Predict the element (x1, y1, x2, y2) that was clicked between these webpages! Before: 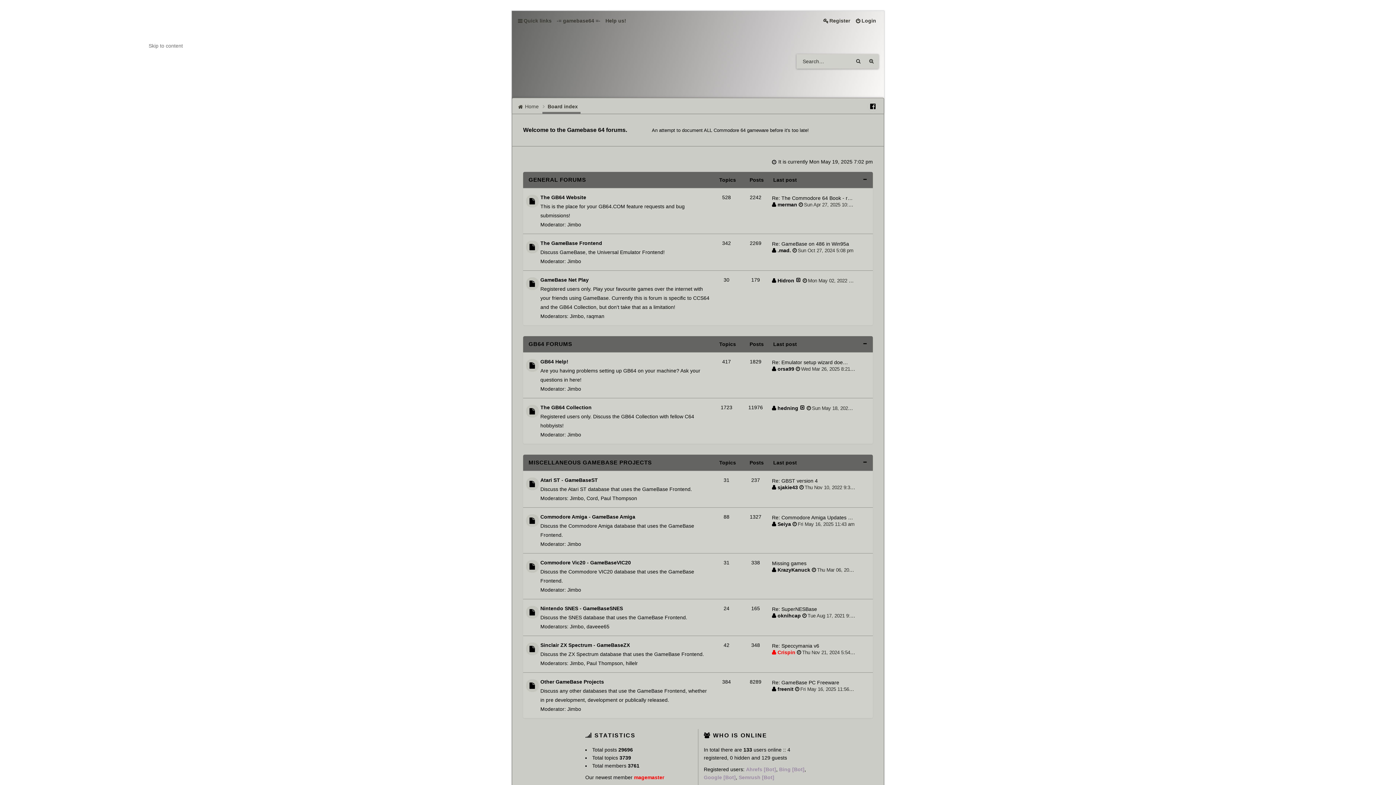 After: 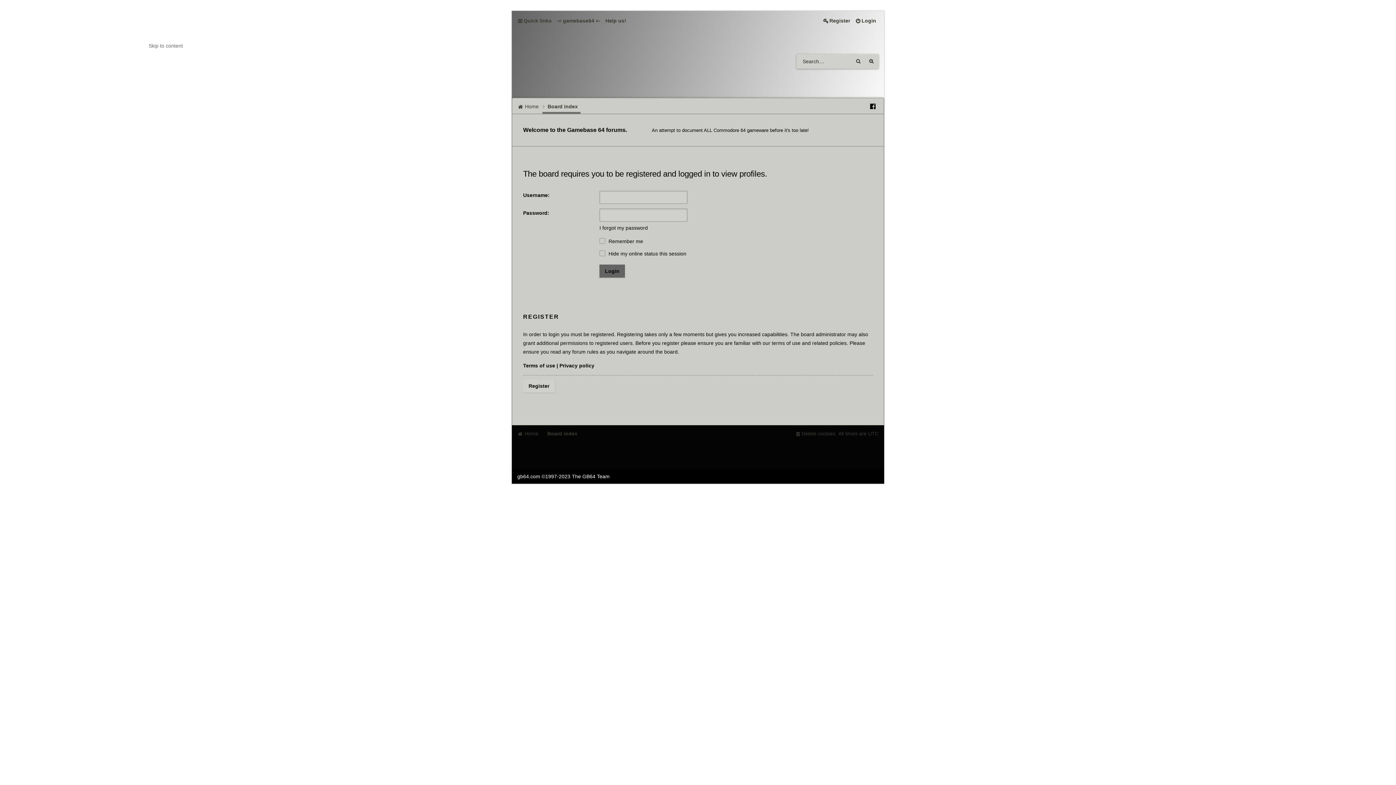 Action: bbox: (567, 587, 581, 592) label: Jimbo